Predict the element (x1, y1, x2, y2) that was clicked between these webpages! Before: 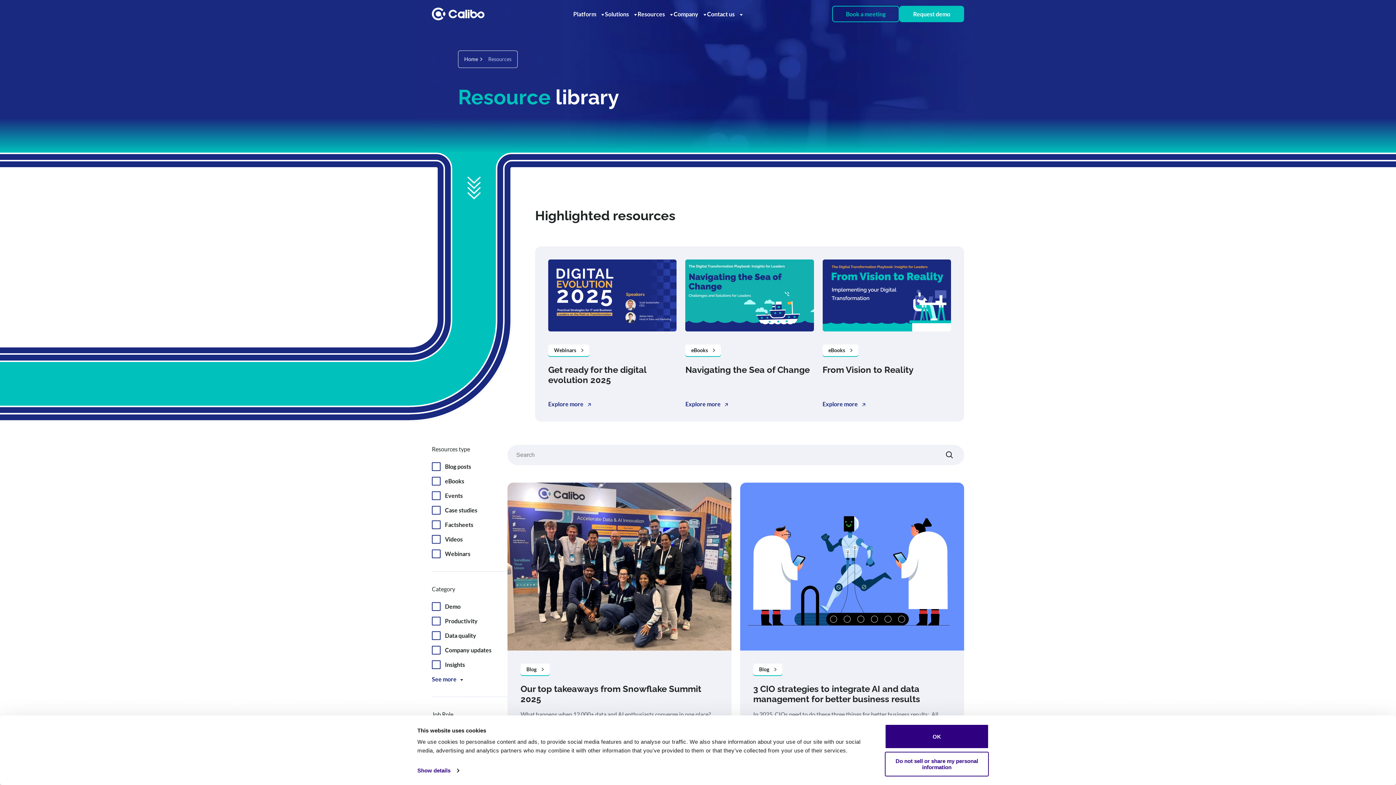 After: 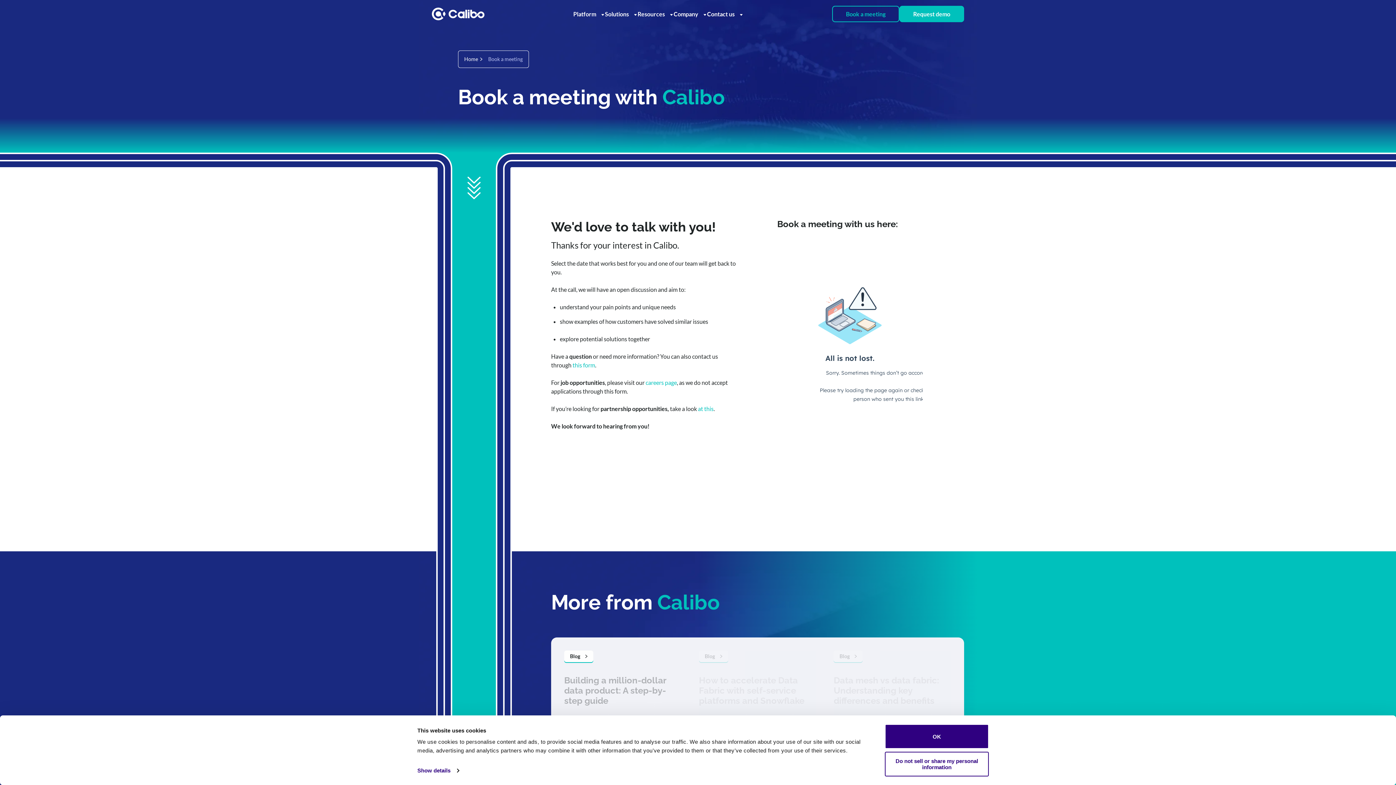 Action: bbox: (832, 5, 899, 22) label: Book a meeting